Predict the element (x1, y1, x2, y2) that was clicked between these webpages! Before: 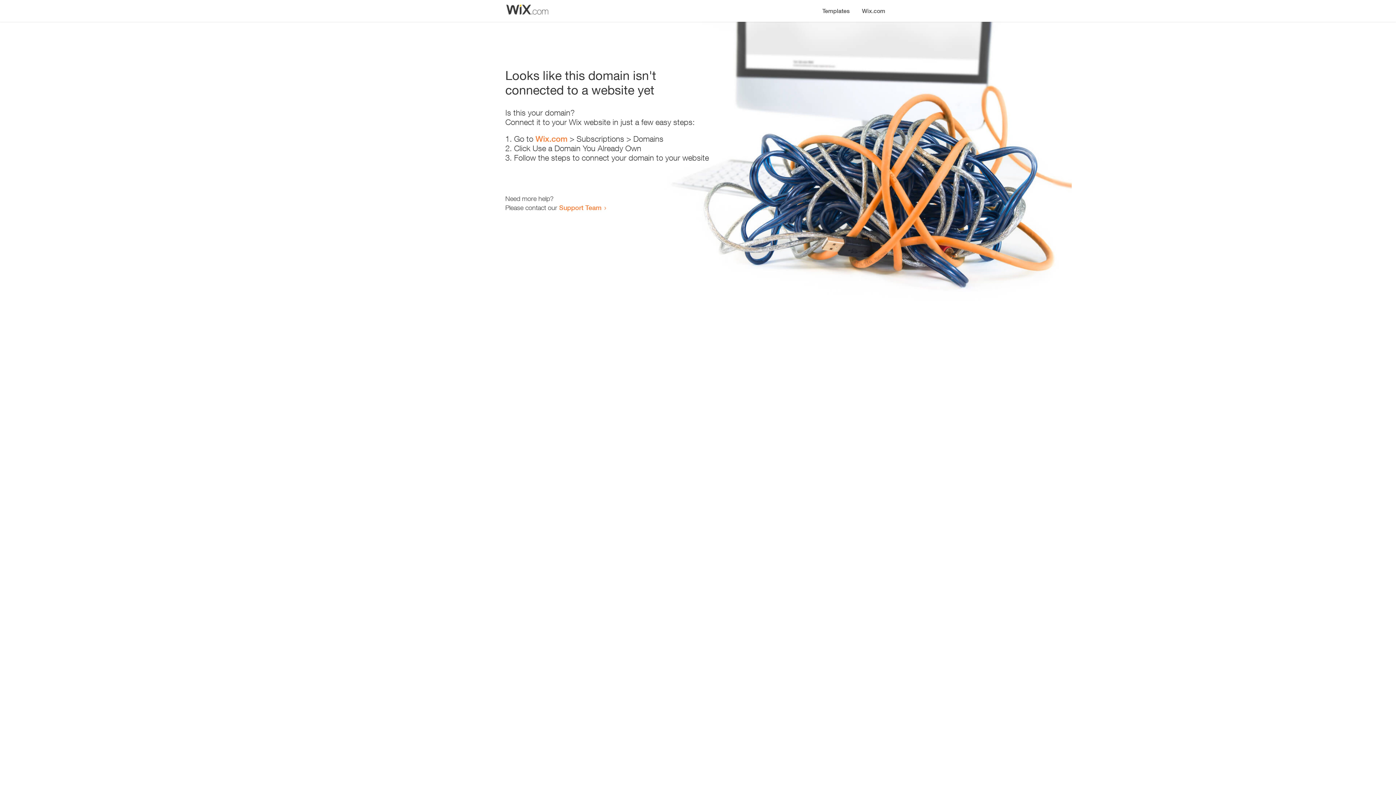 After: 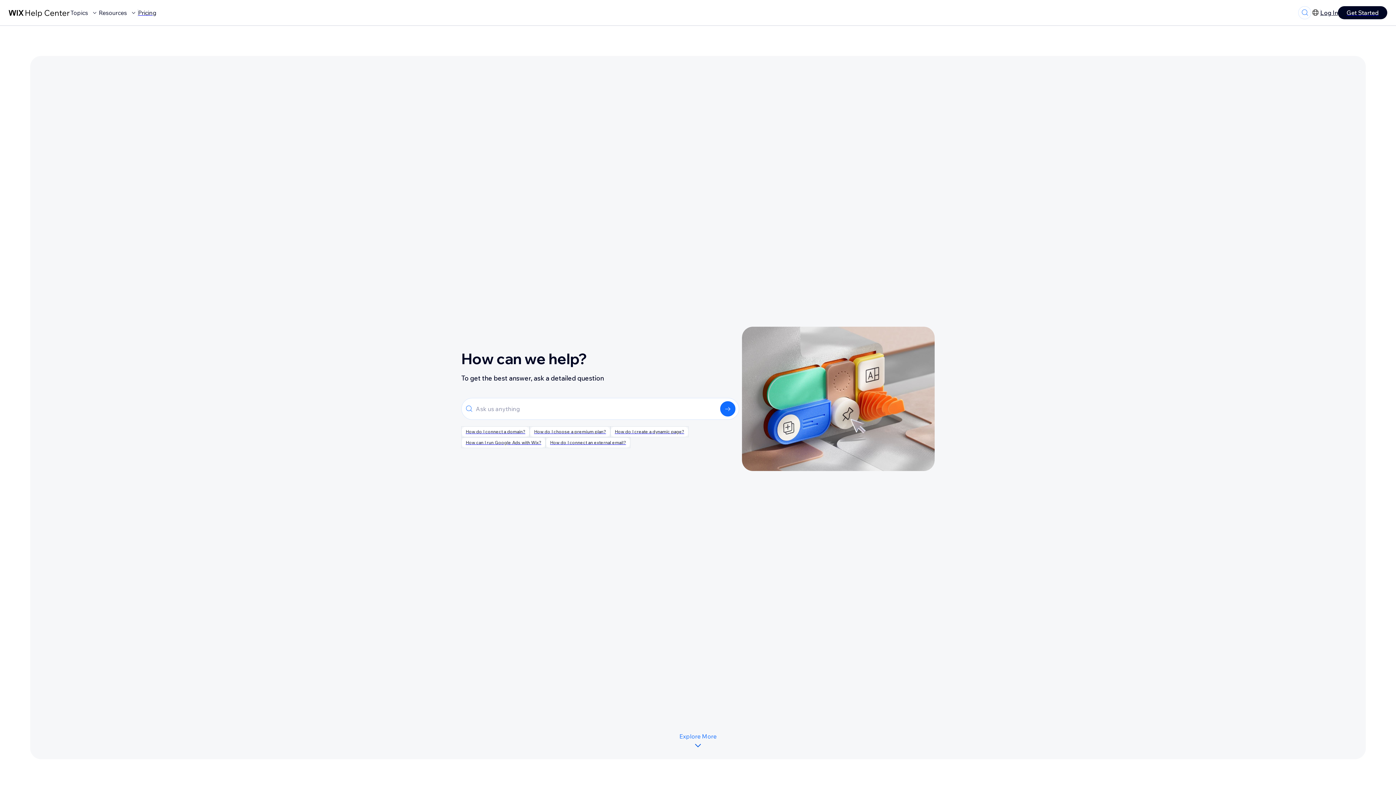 Action: label: Support Team bbox: (559, 203, 601, 211)